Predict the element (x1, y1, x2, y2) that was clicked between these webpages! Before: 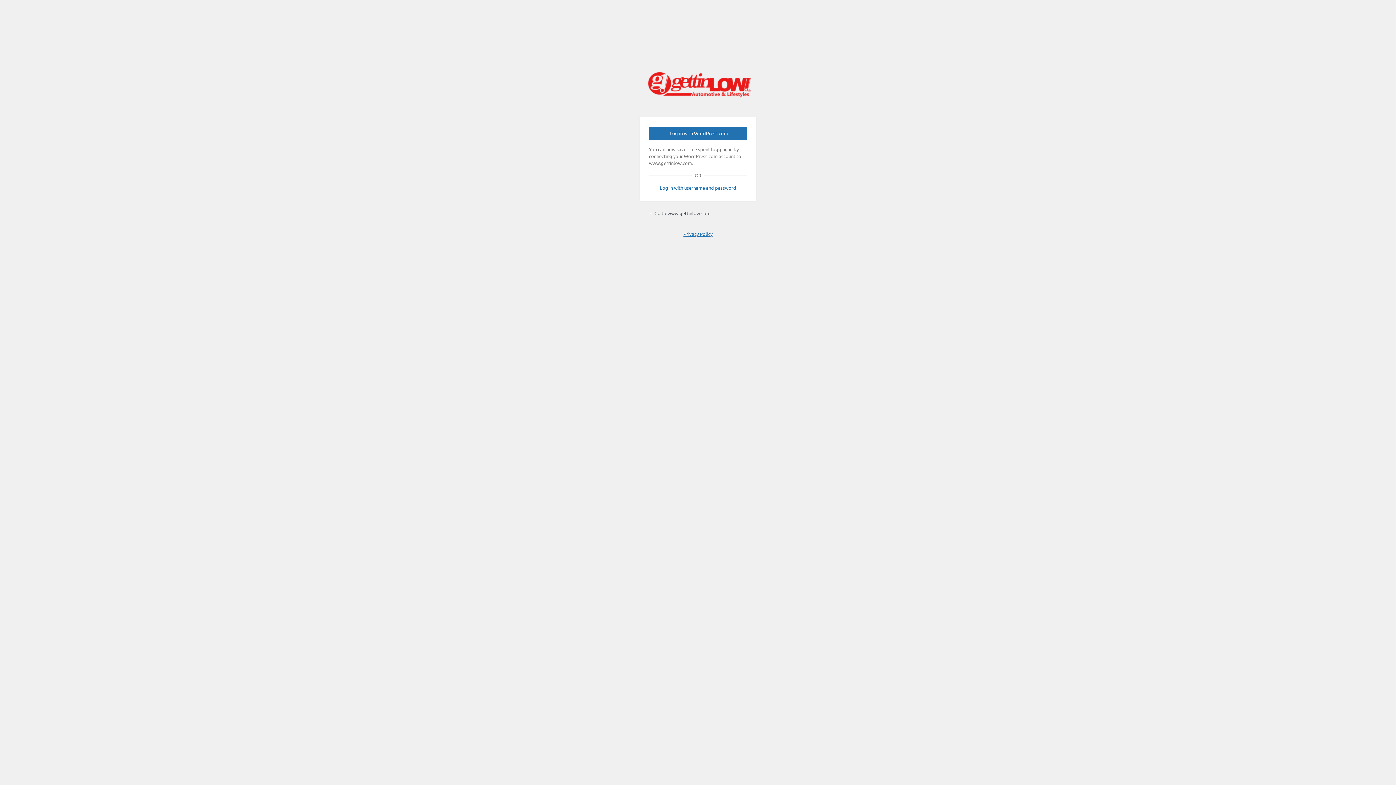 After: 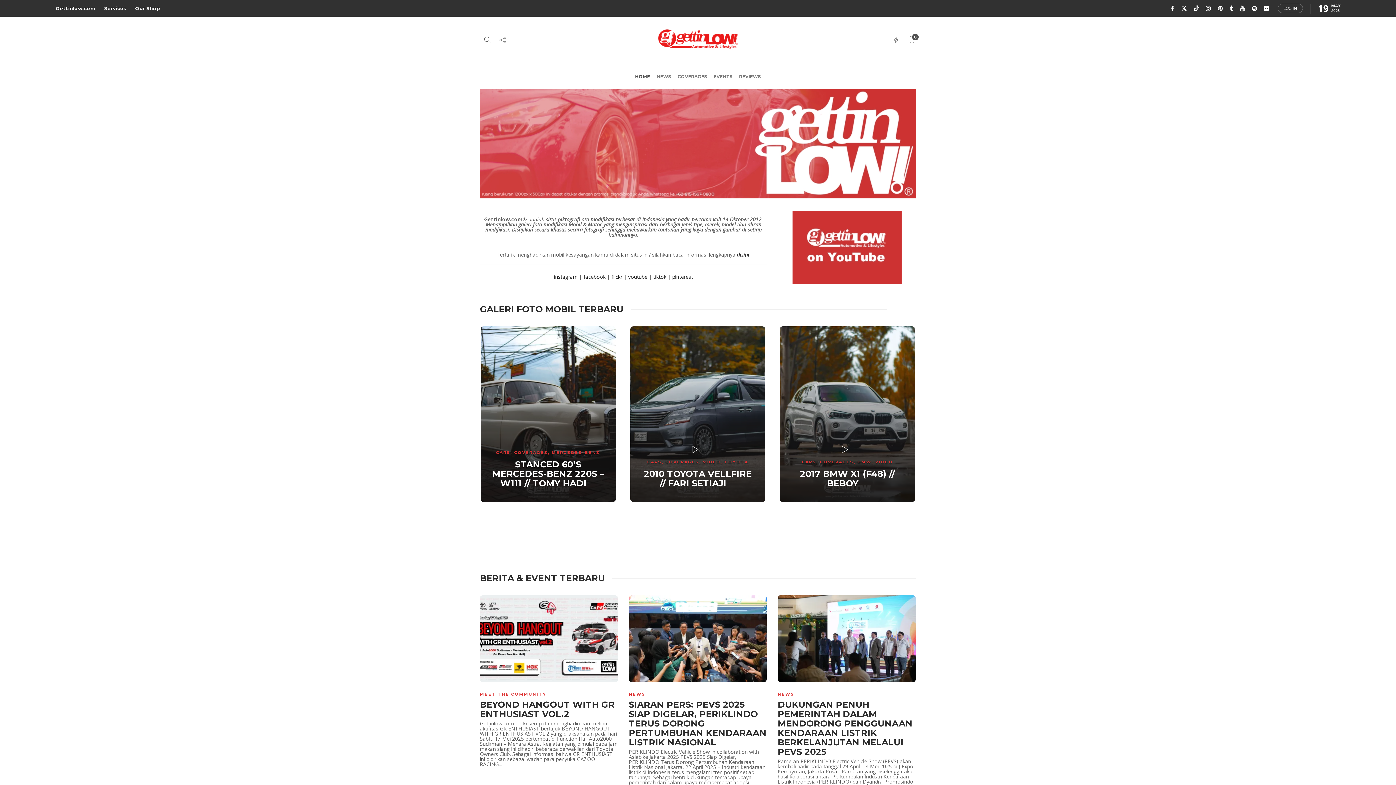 Action: label: ← Go to www.gettinlow.com bbox: (648, 210, 710, 216)